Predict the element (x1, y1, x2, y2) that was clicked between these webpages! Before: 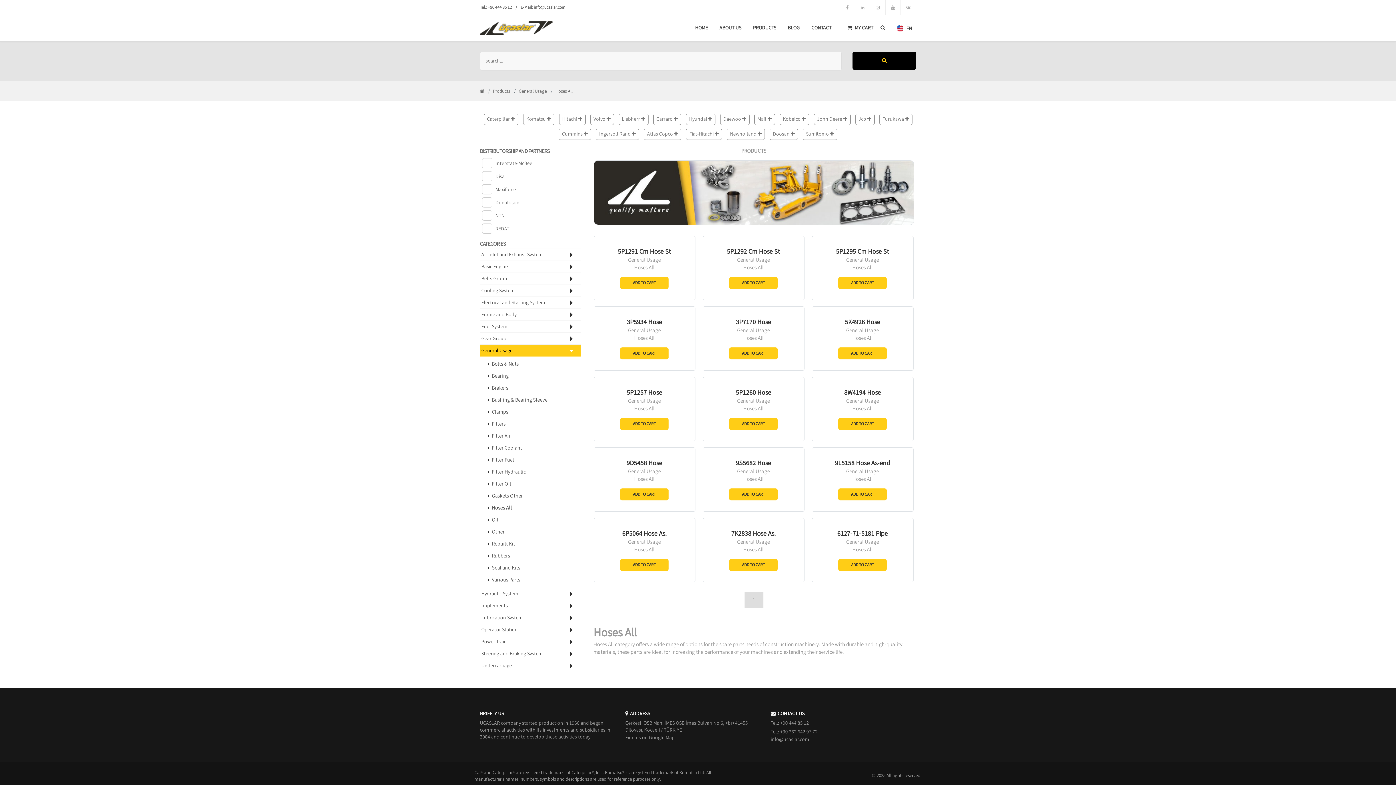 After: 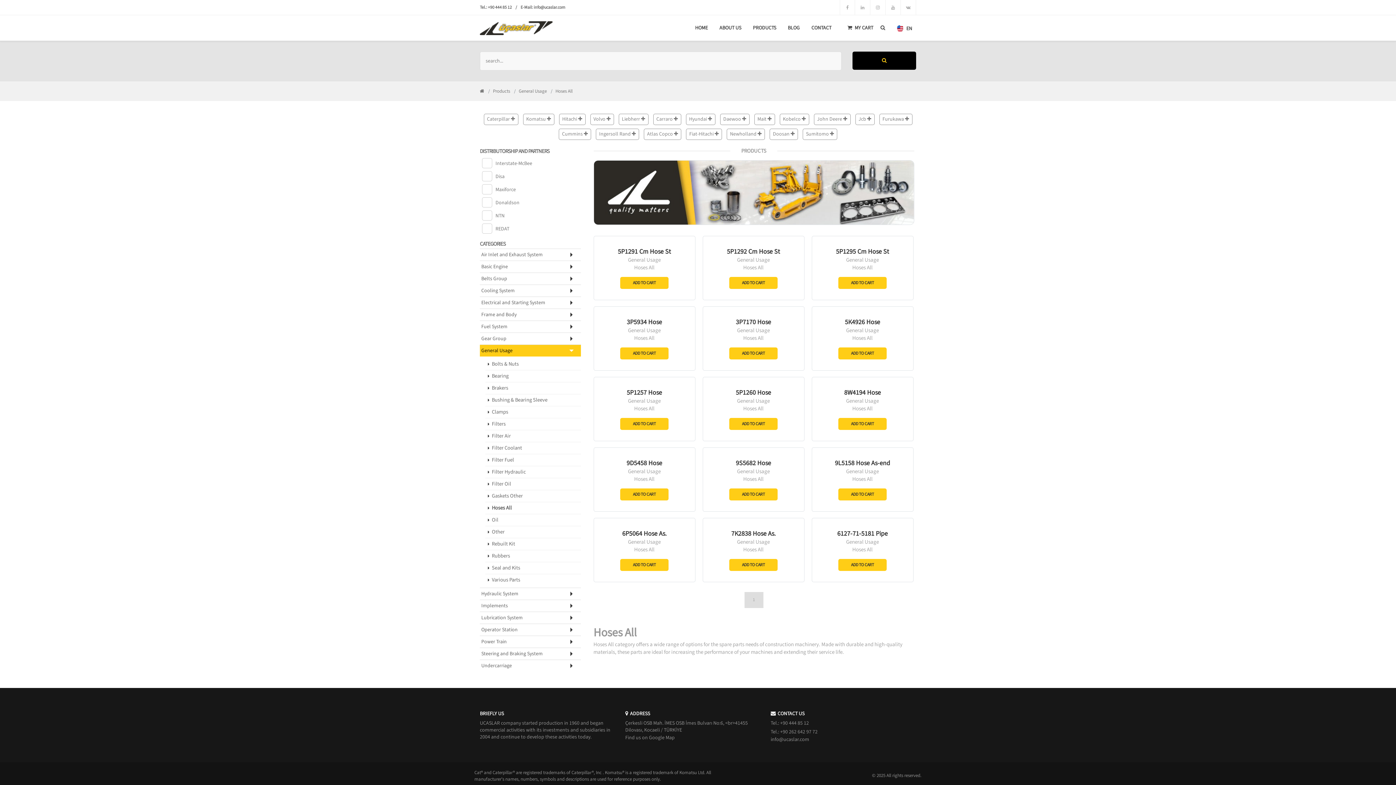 Action: bbox: (743, 475, 763, 483) label: Hoses All